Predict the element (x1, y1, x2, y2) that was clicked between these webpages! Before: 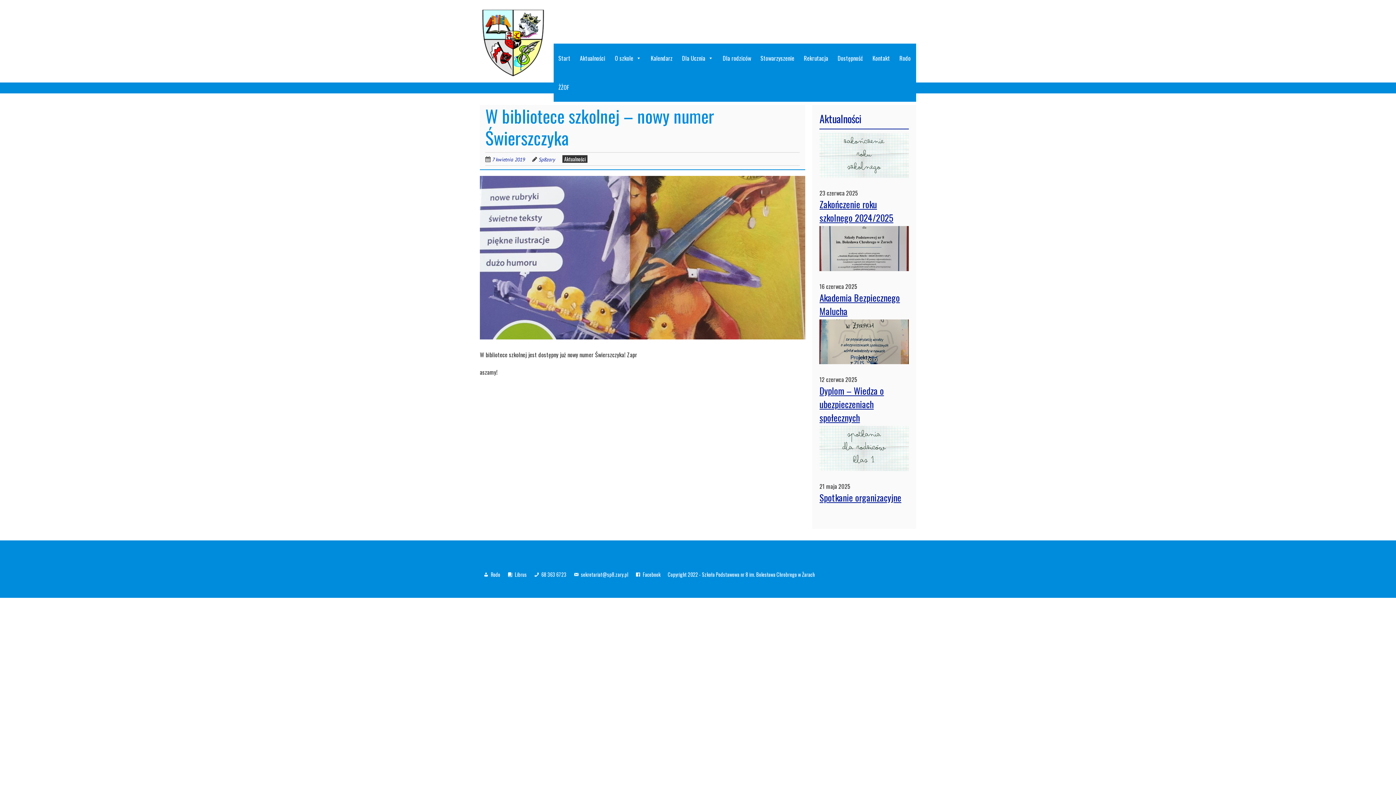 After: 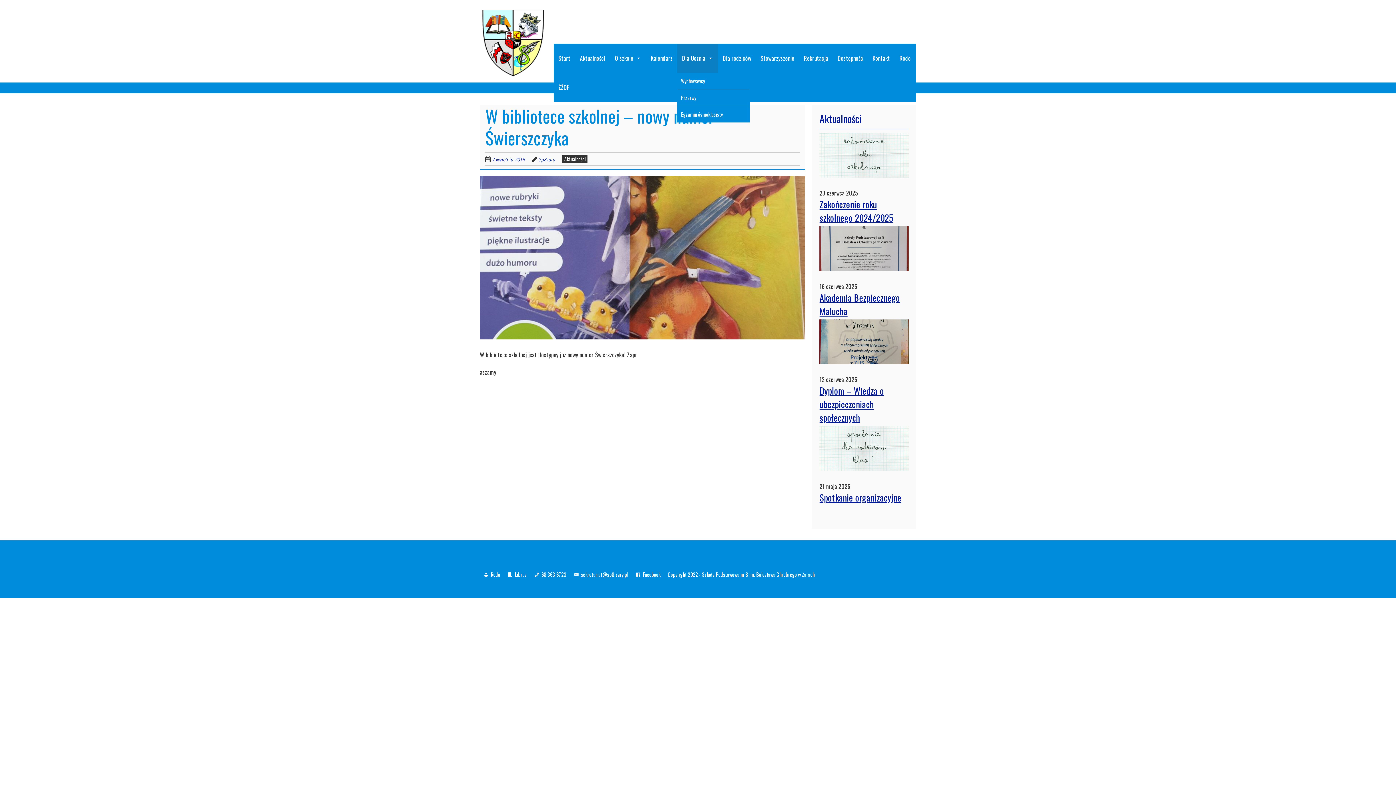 Action: label: Dla Ucznia bbox: (677, 43, 718, 72)